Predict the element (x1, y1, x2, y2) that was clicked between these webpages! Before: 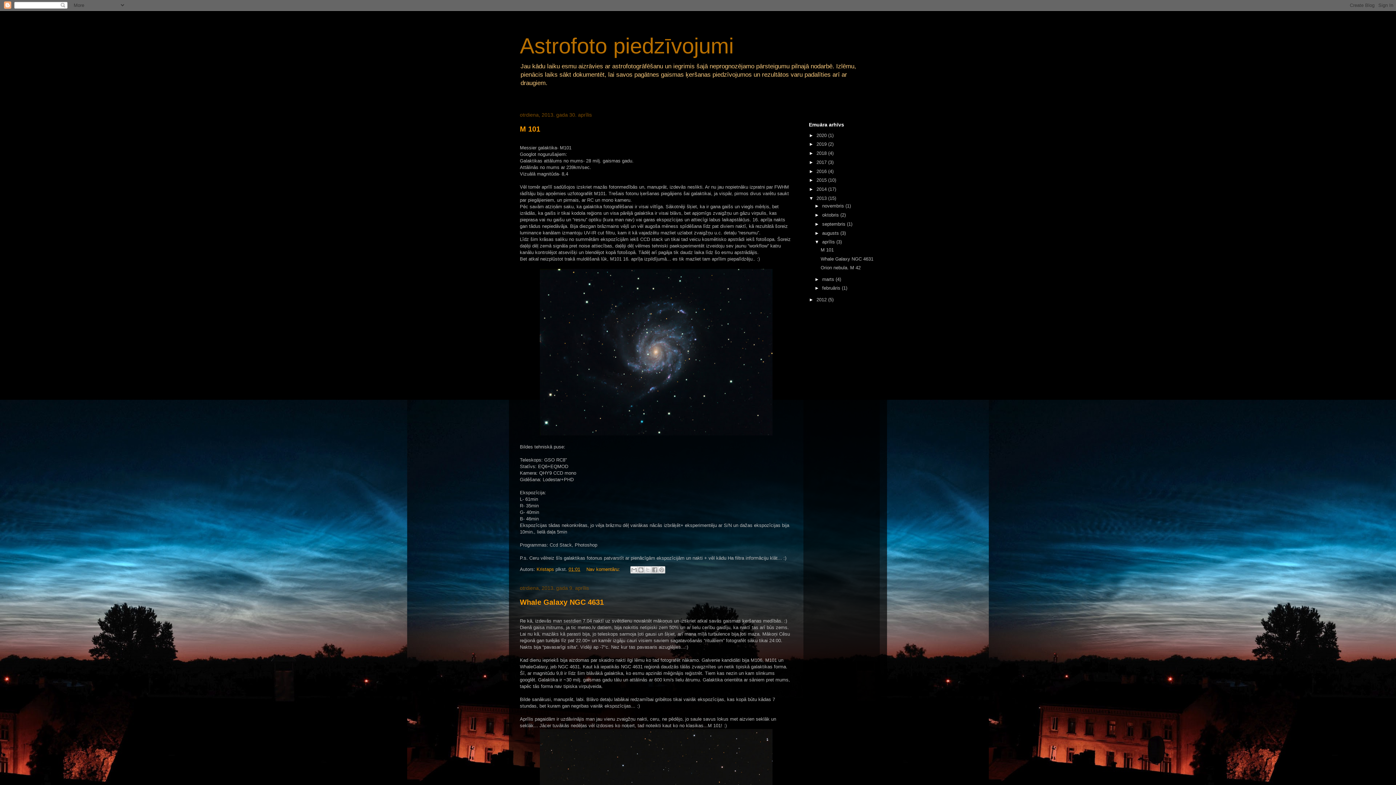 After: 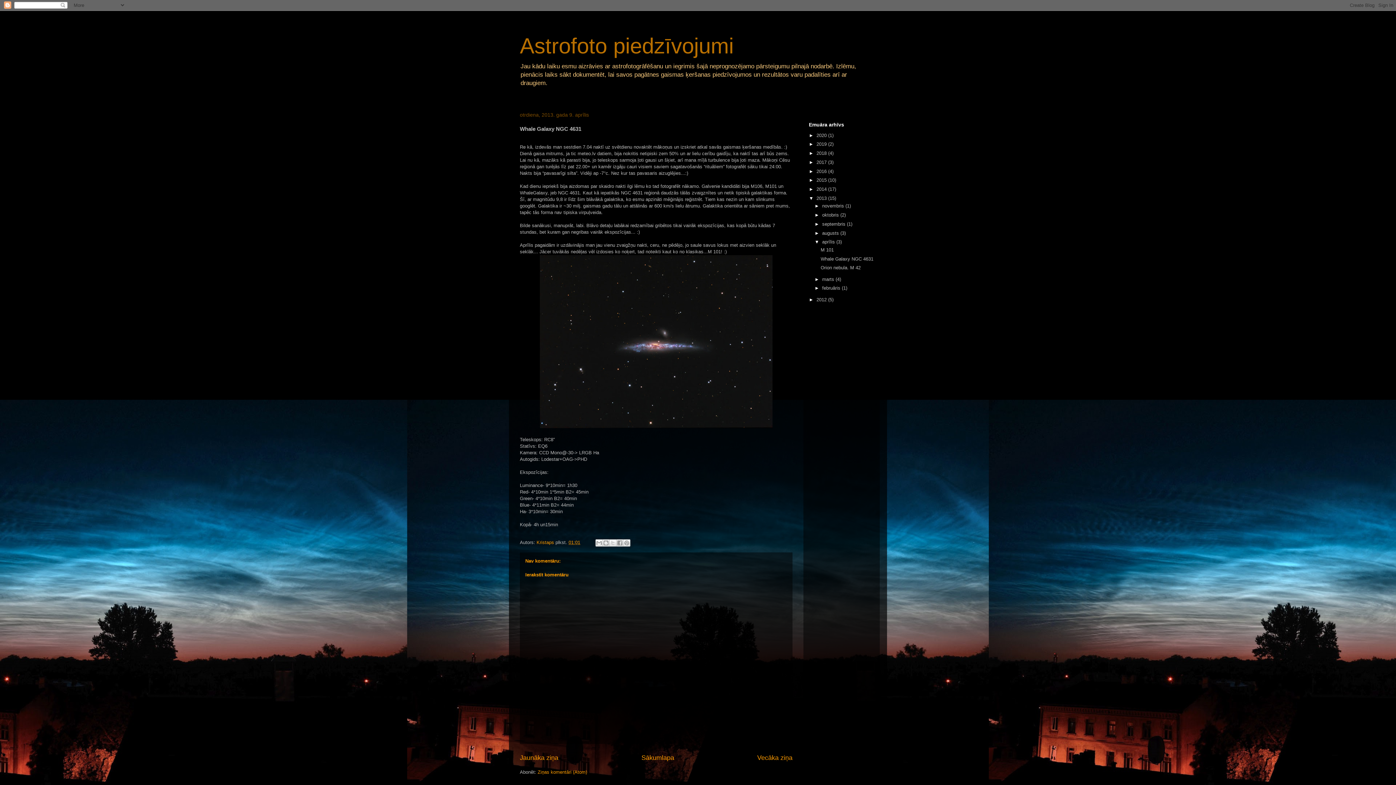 Action: label: Whale Galaxy NGC 4631 bbox: (820, 256, 873, 261)